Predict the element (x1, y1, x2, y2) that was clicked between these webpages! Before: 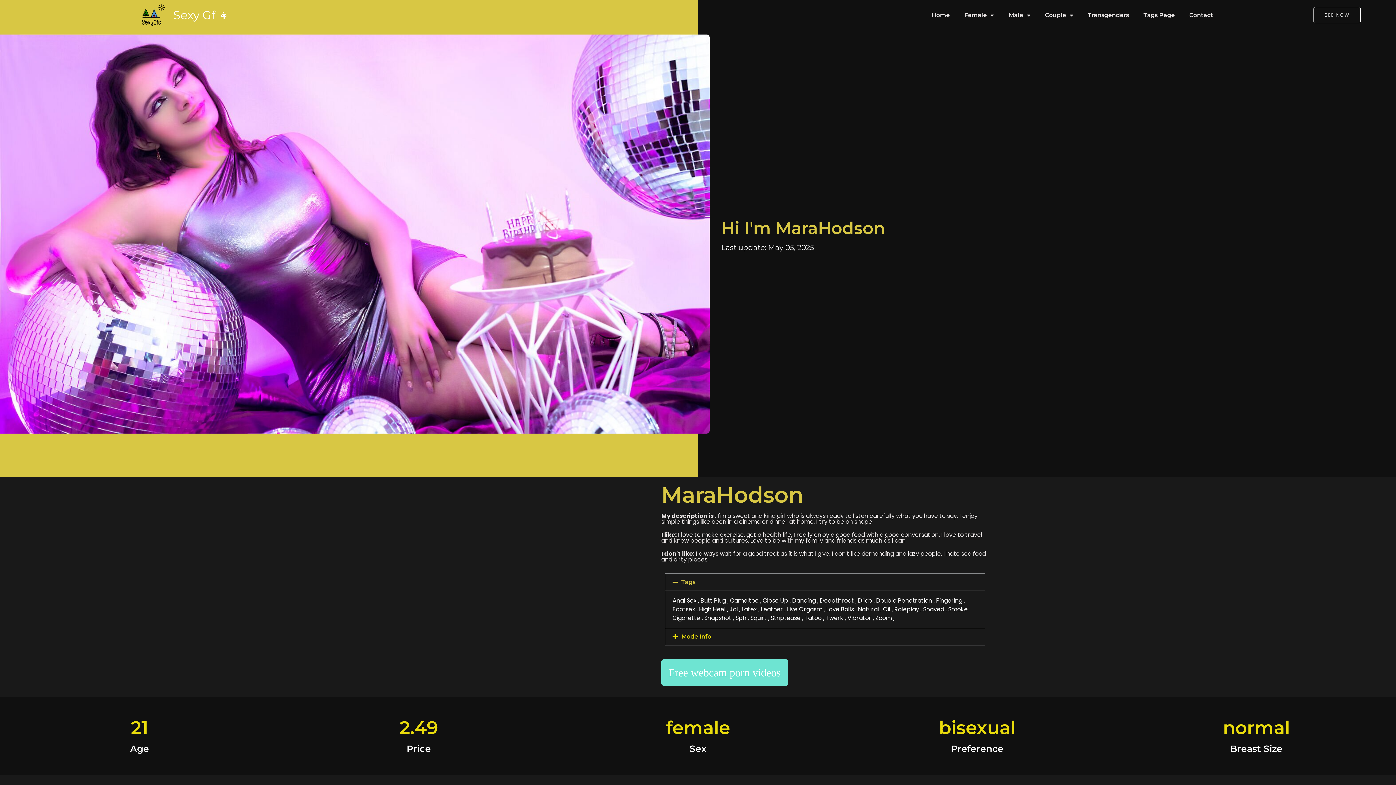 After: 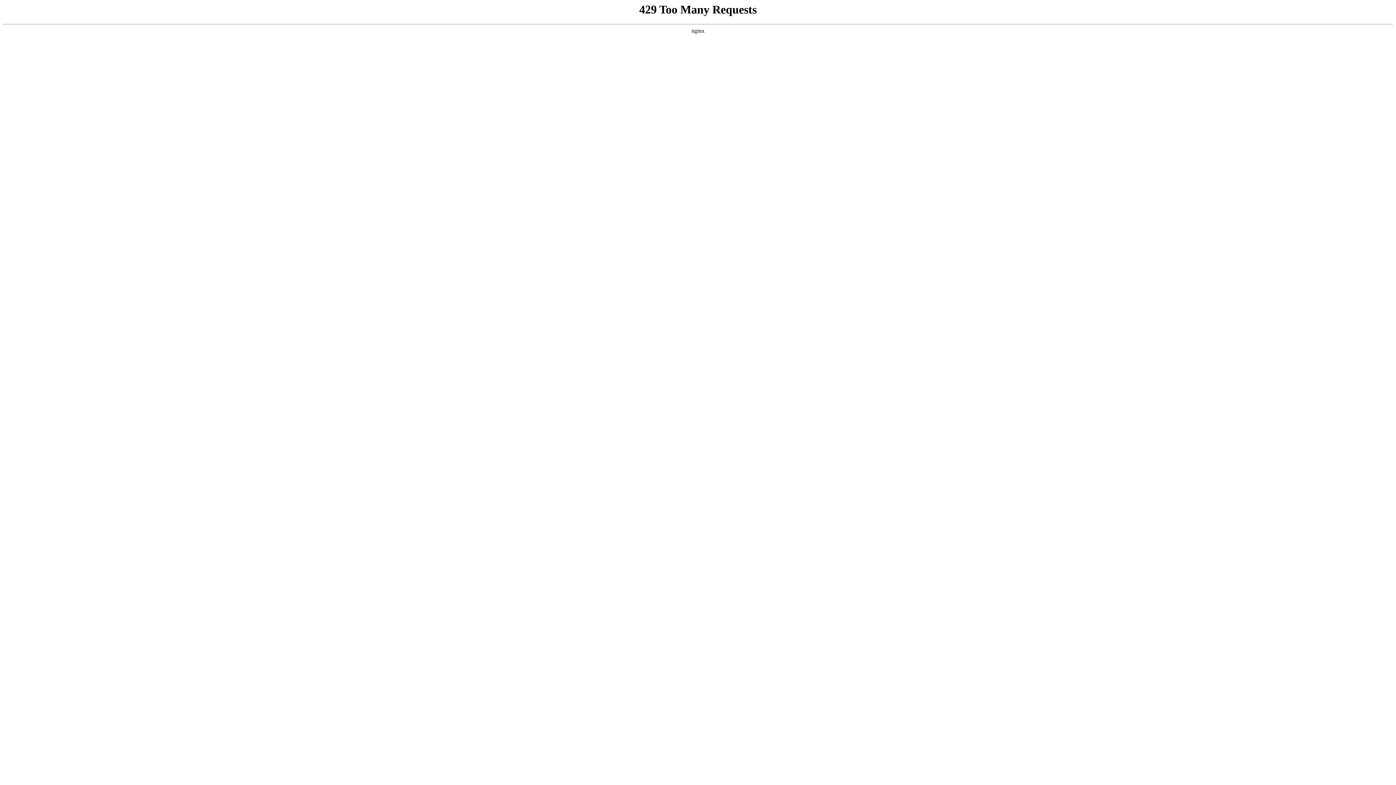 Action: label: Dildo bbox: (858, 596, 876, 605)